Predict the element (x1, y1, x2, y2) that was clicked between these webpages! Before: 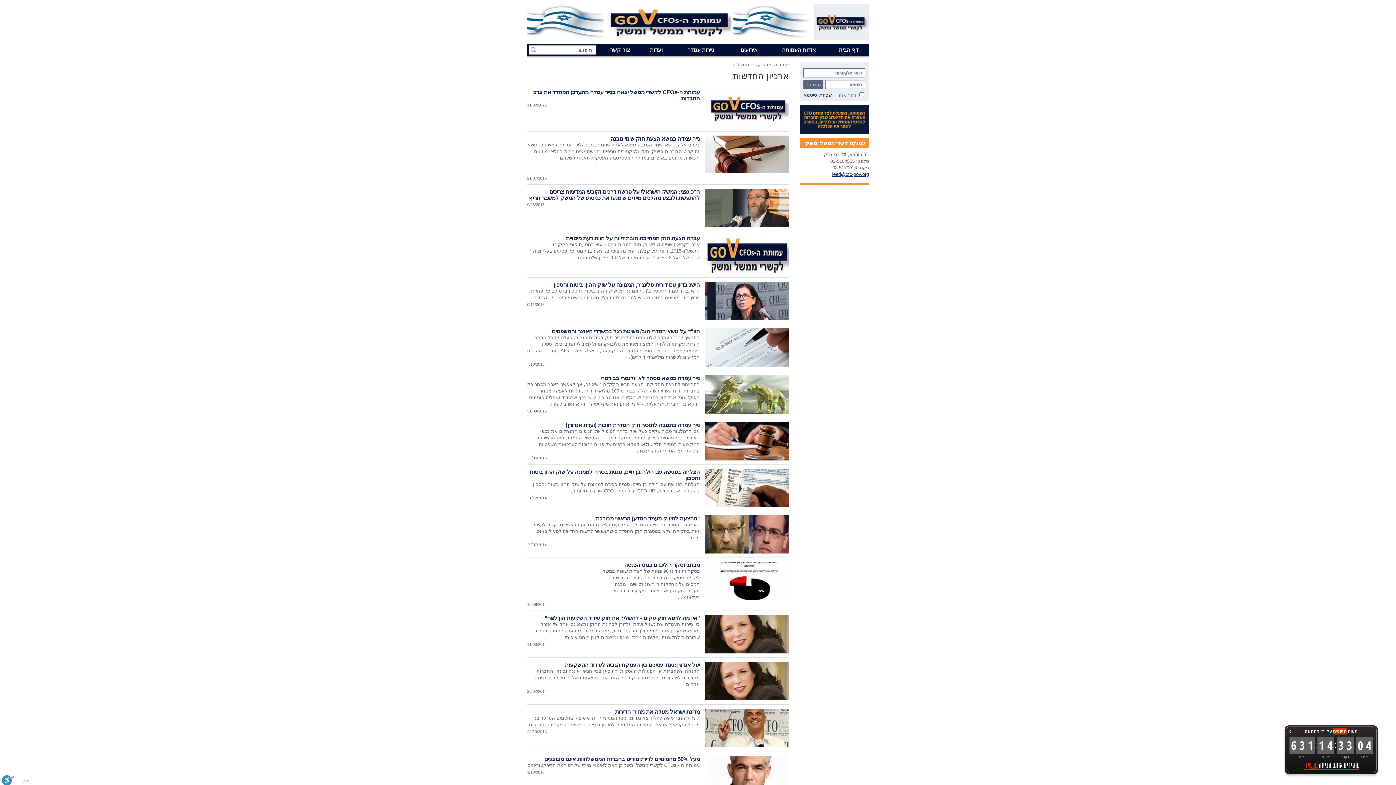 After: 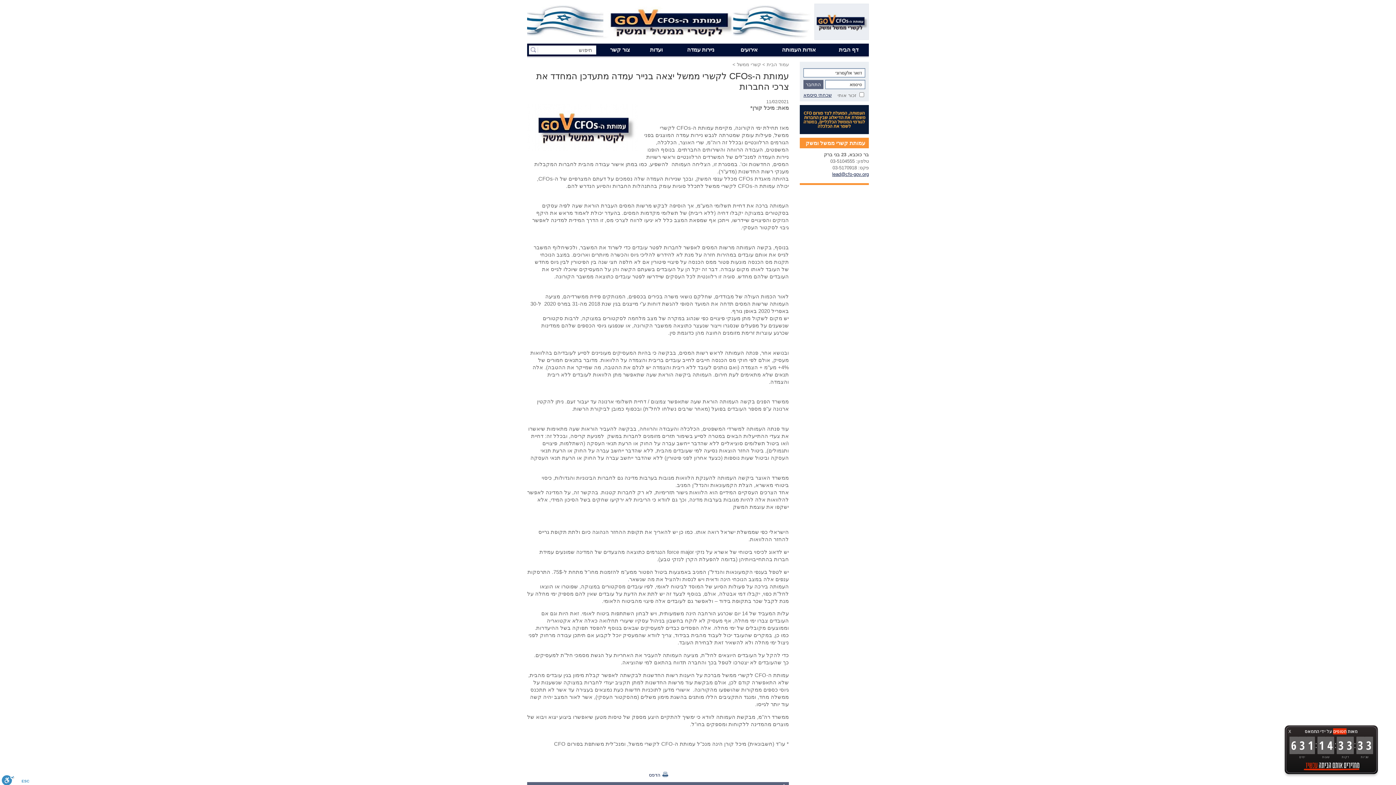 Action: bbox: (705, 122, 789, 128)